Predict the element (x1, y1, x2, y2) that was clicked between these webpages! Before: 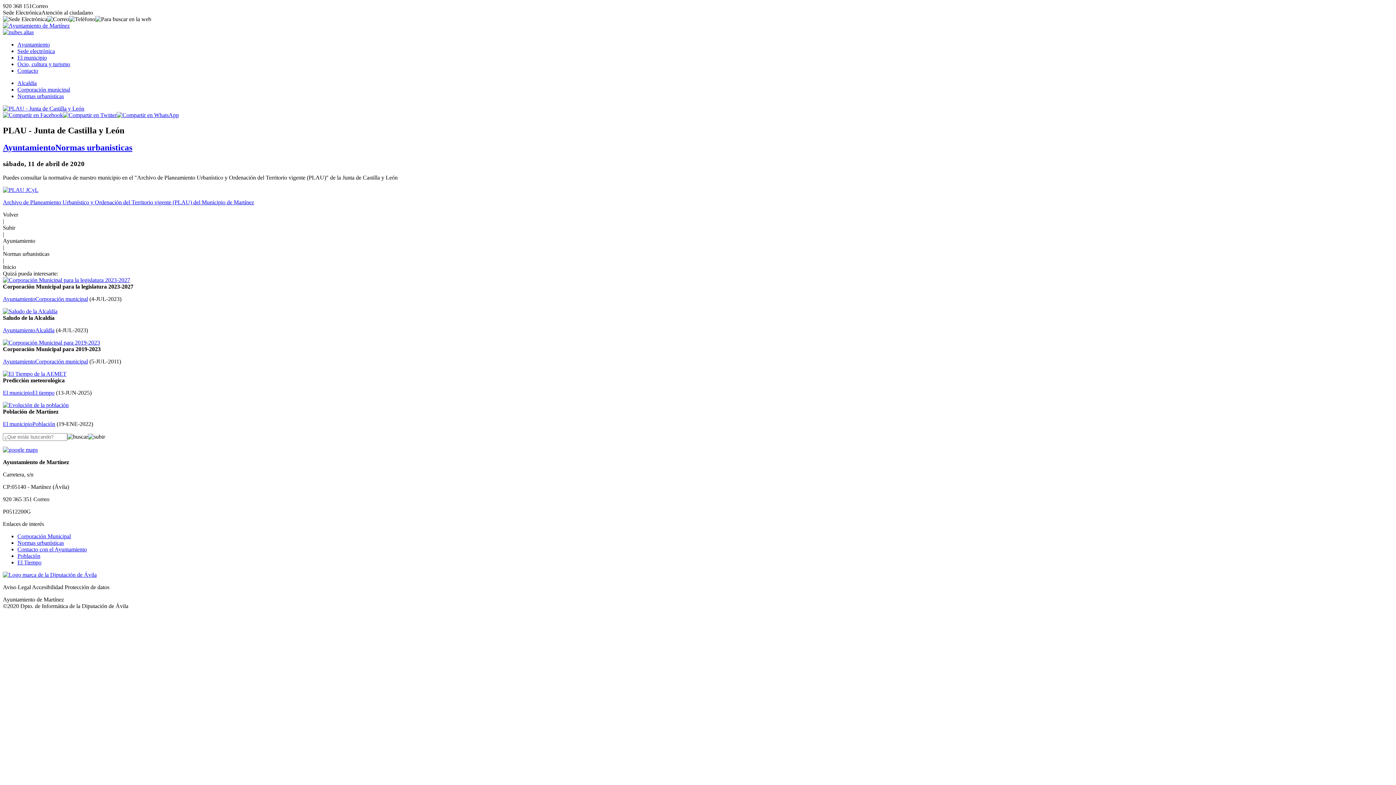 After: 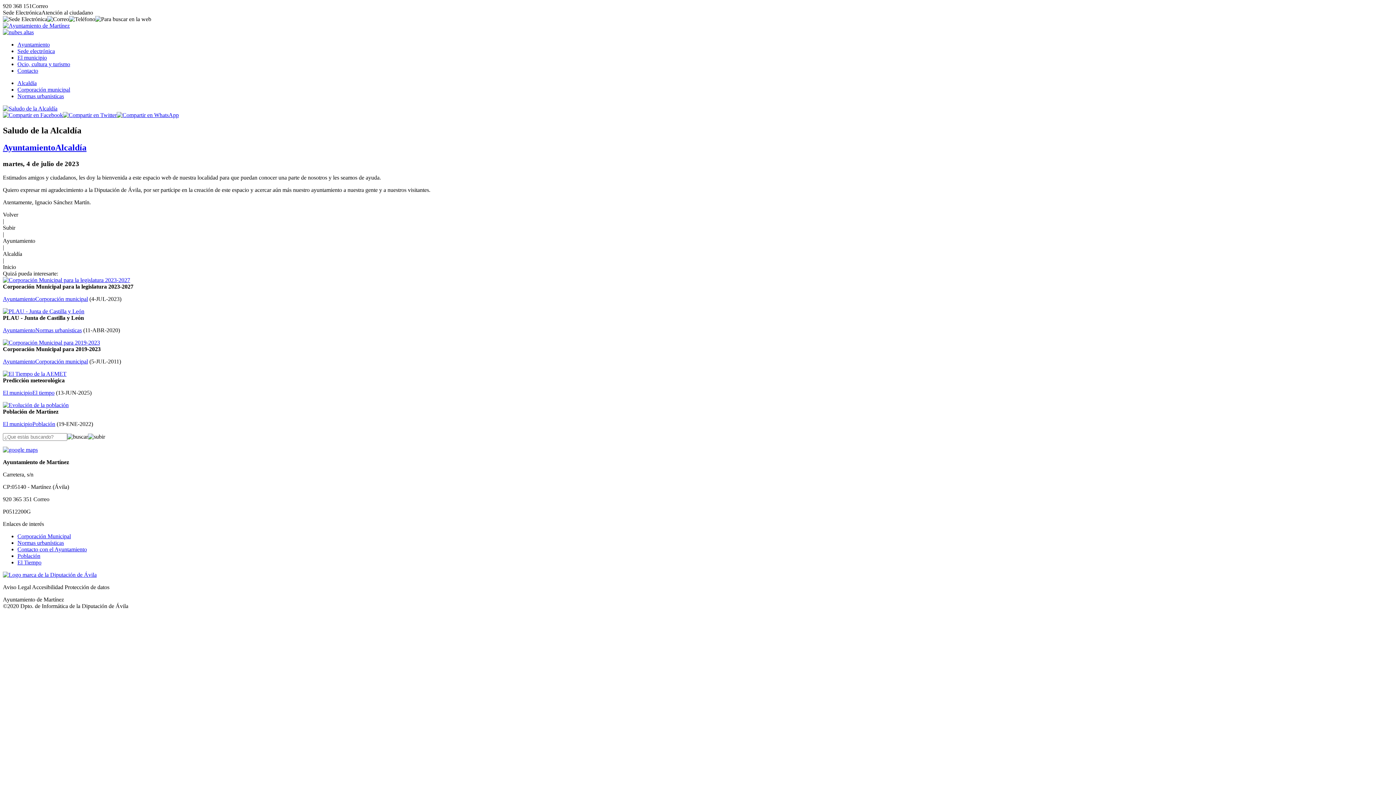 Action: label: Alcaldía bbox: (17, 80, 36, 86)